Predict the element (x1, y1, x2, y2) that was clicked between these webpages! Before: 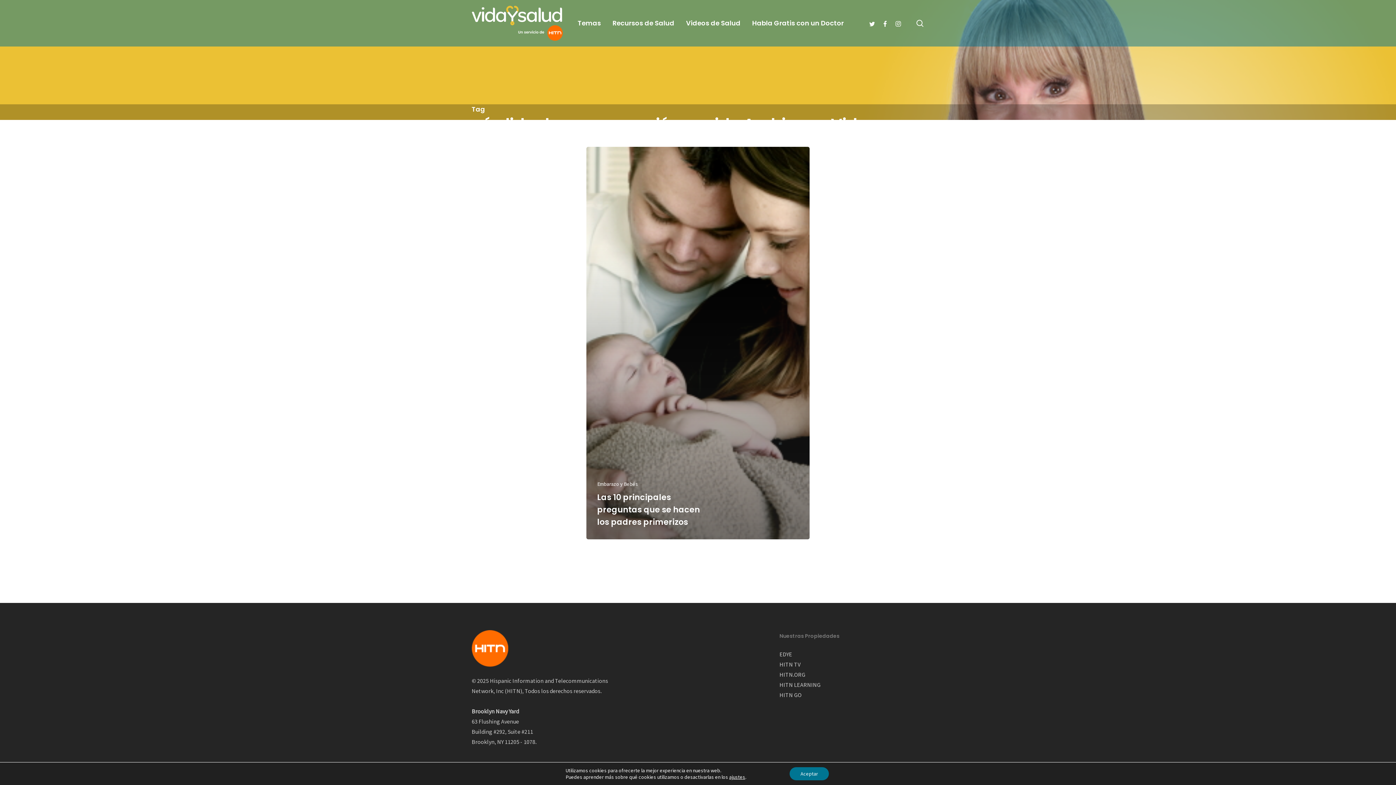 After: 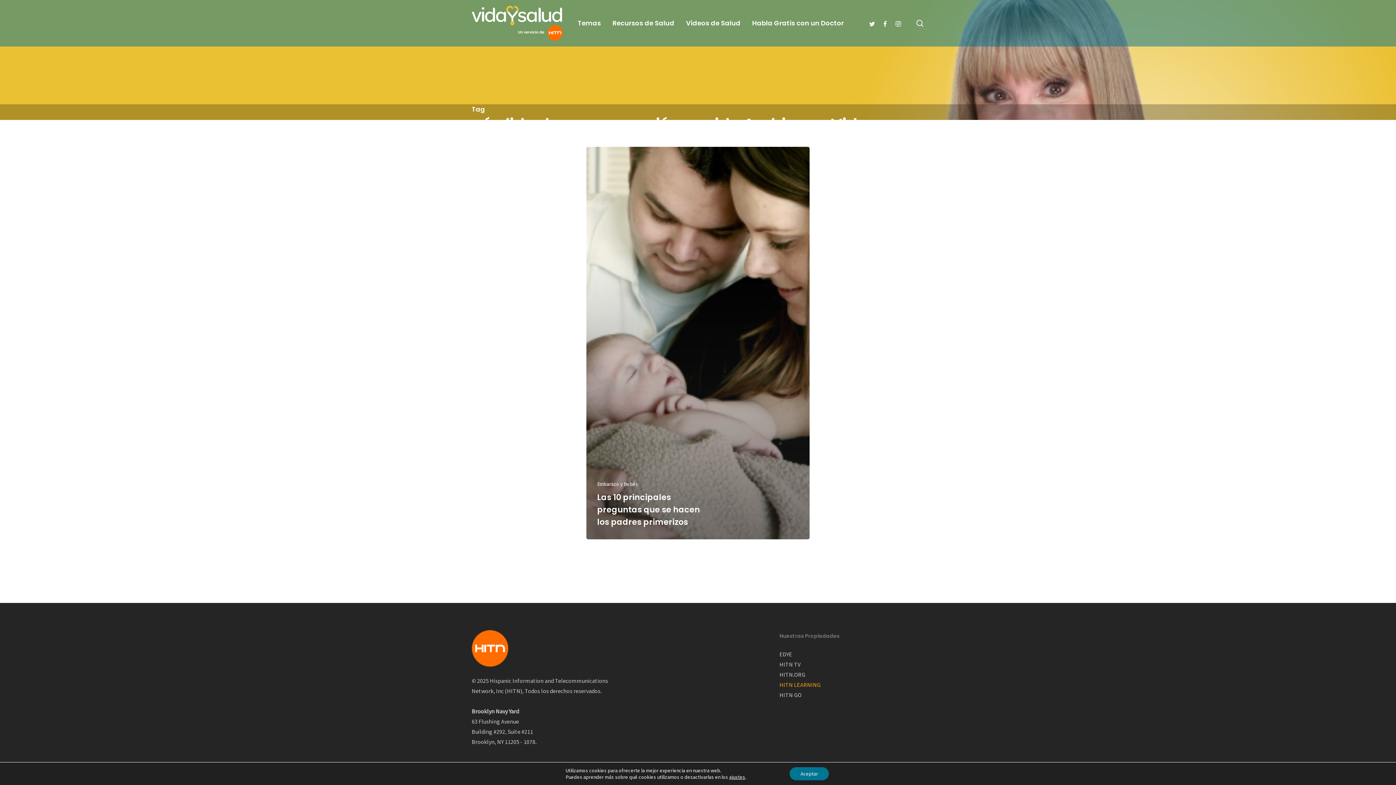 Action: label: HITN LEARNING bbox: (779, 681, 820, 688)